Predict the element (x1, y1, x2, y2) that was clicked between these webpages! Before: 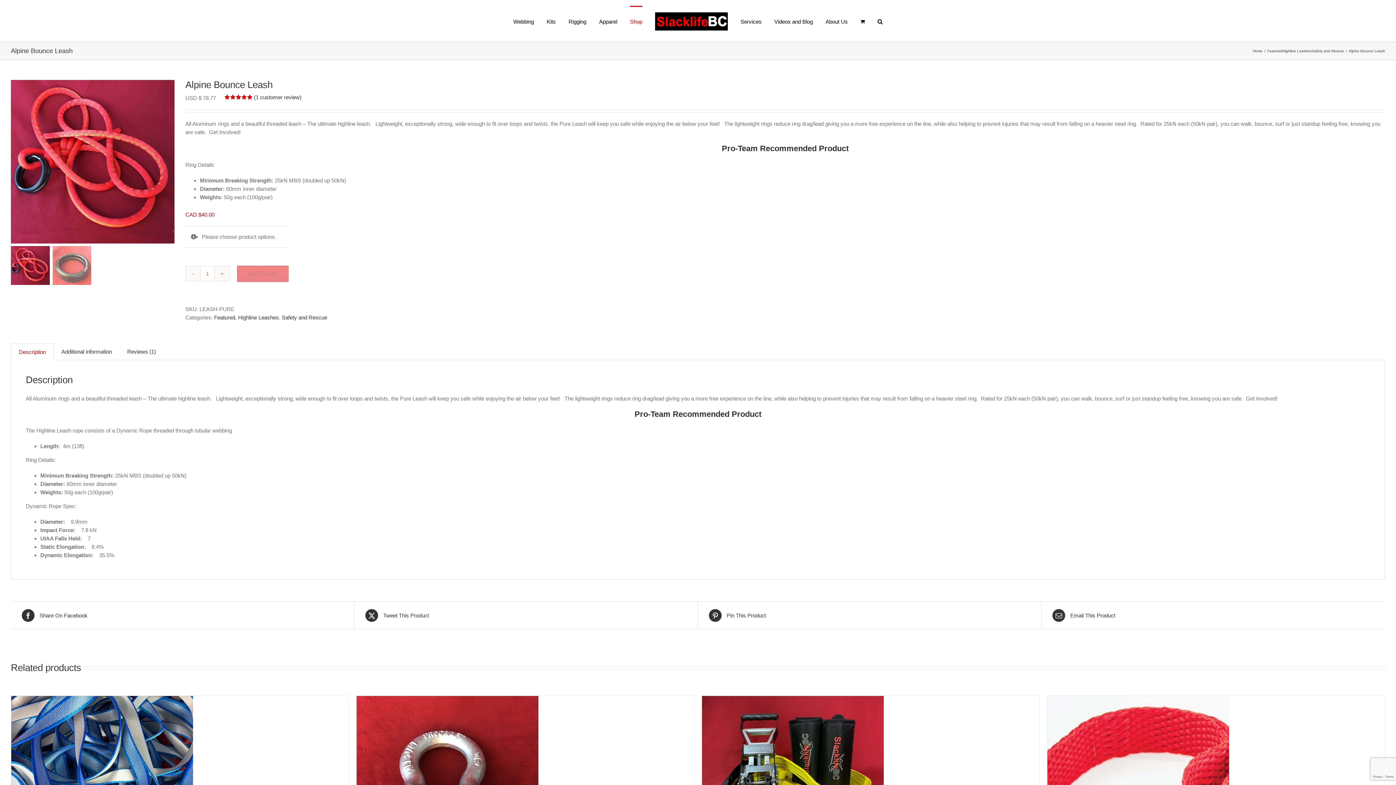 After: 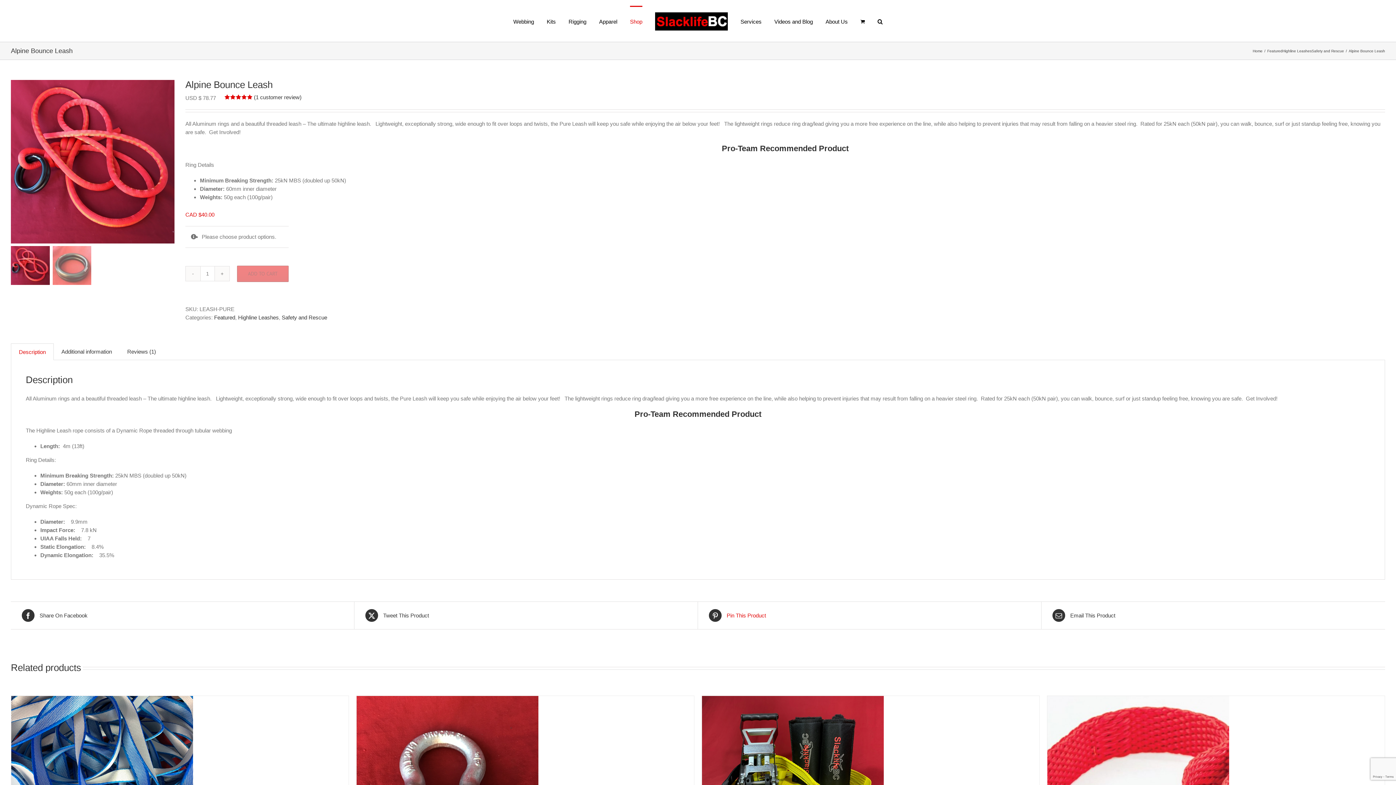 Action: label:  Pin This Product bbox: (709, 609, 1030, 622)